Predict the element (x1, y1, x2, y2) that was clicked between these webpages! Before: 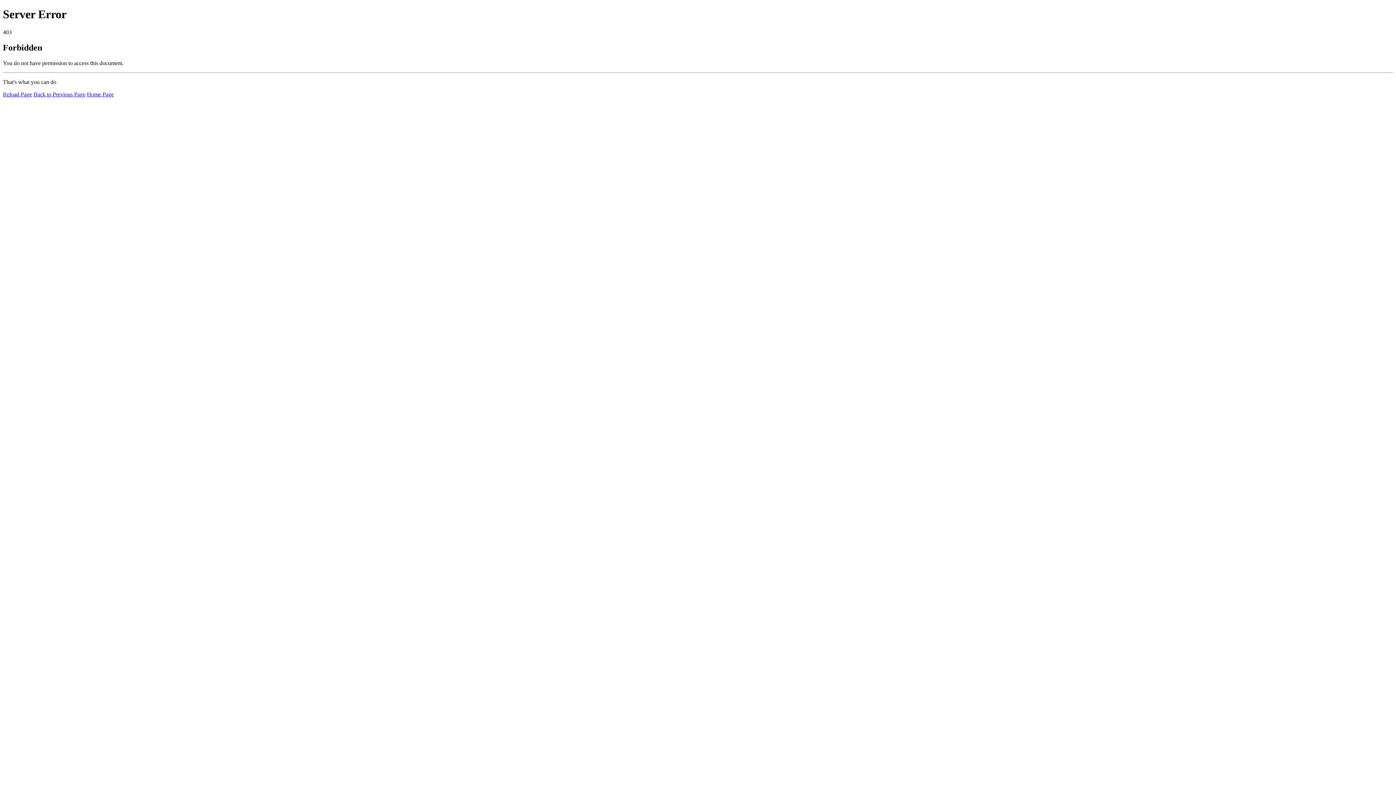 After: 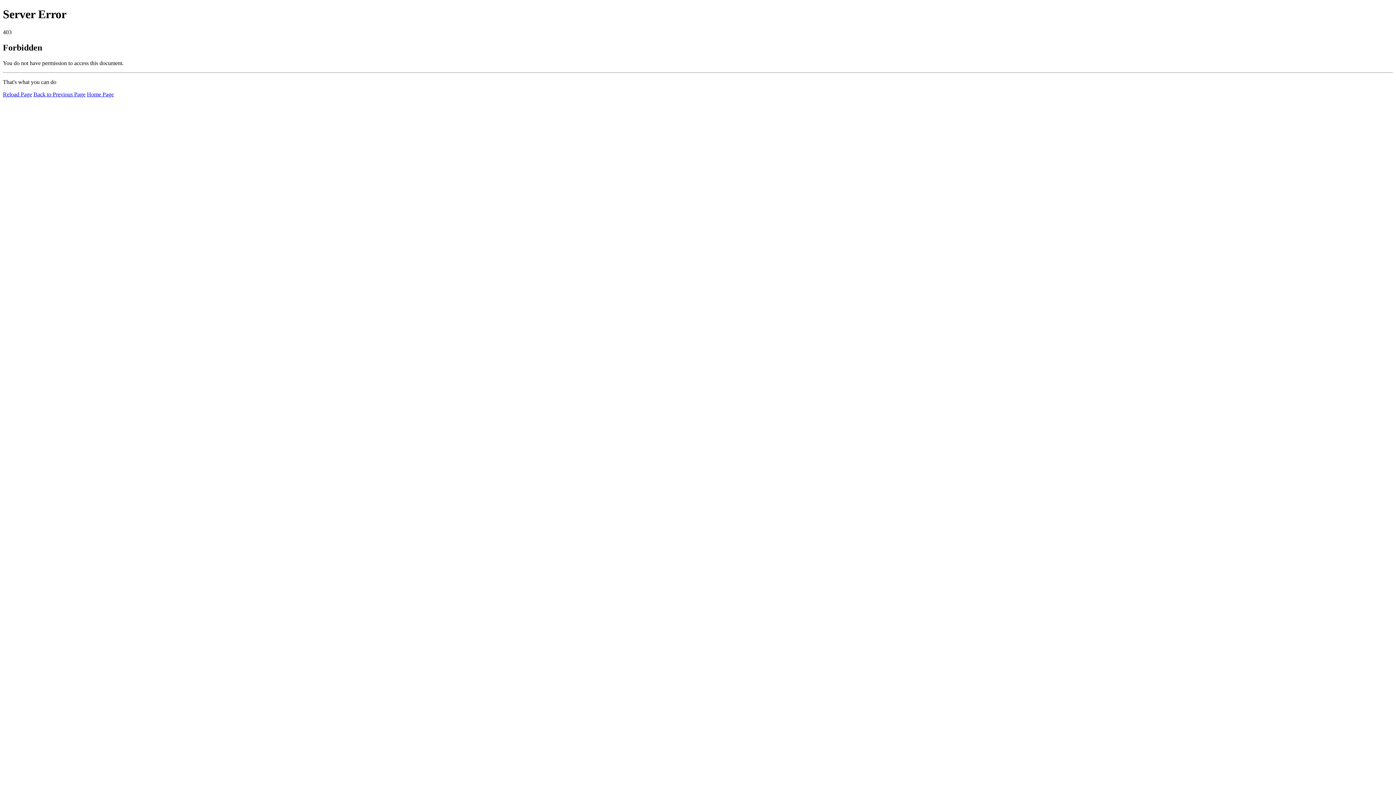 Action: label: Home Page bbox: (86, 91, 113, 97)